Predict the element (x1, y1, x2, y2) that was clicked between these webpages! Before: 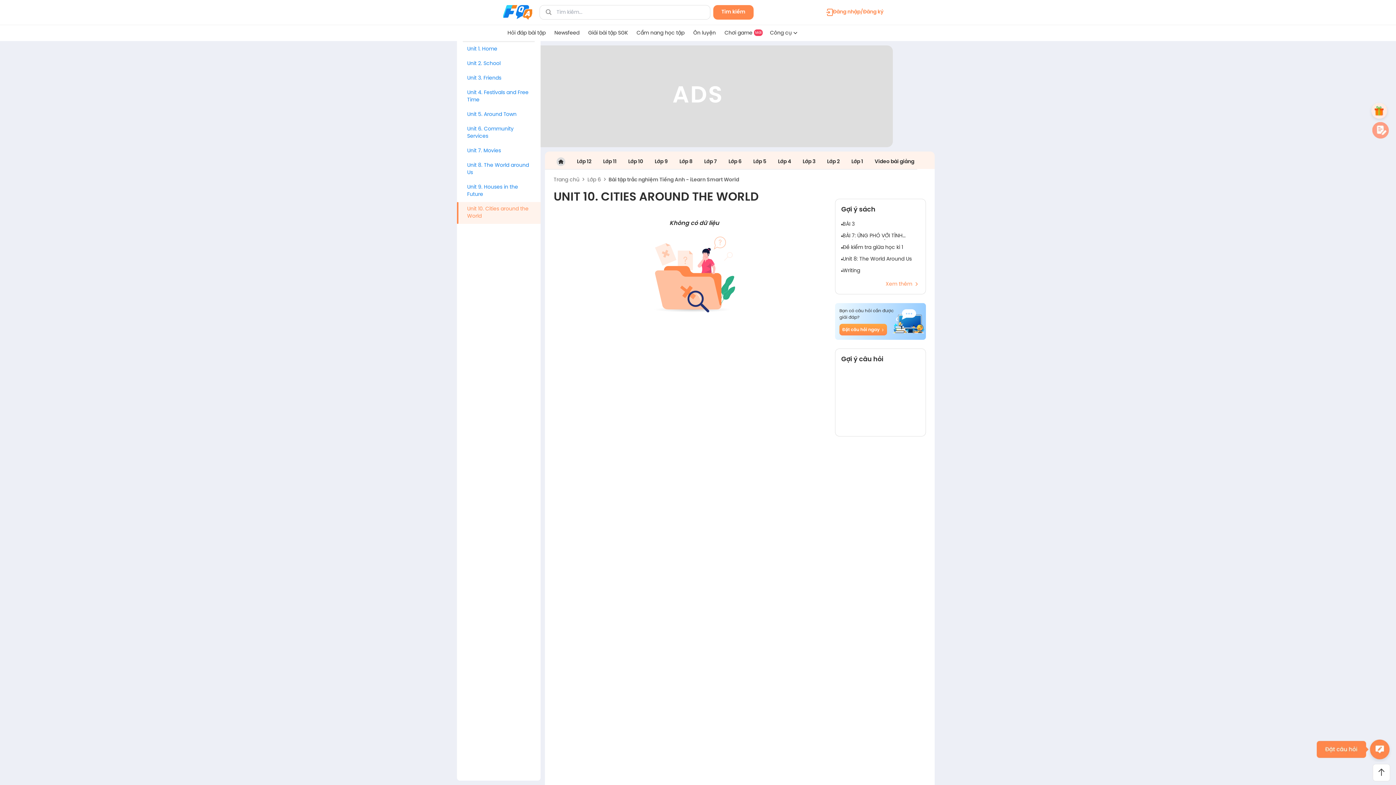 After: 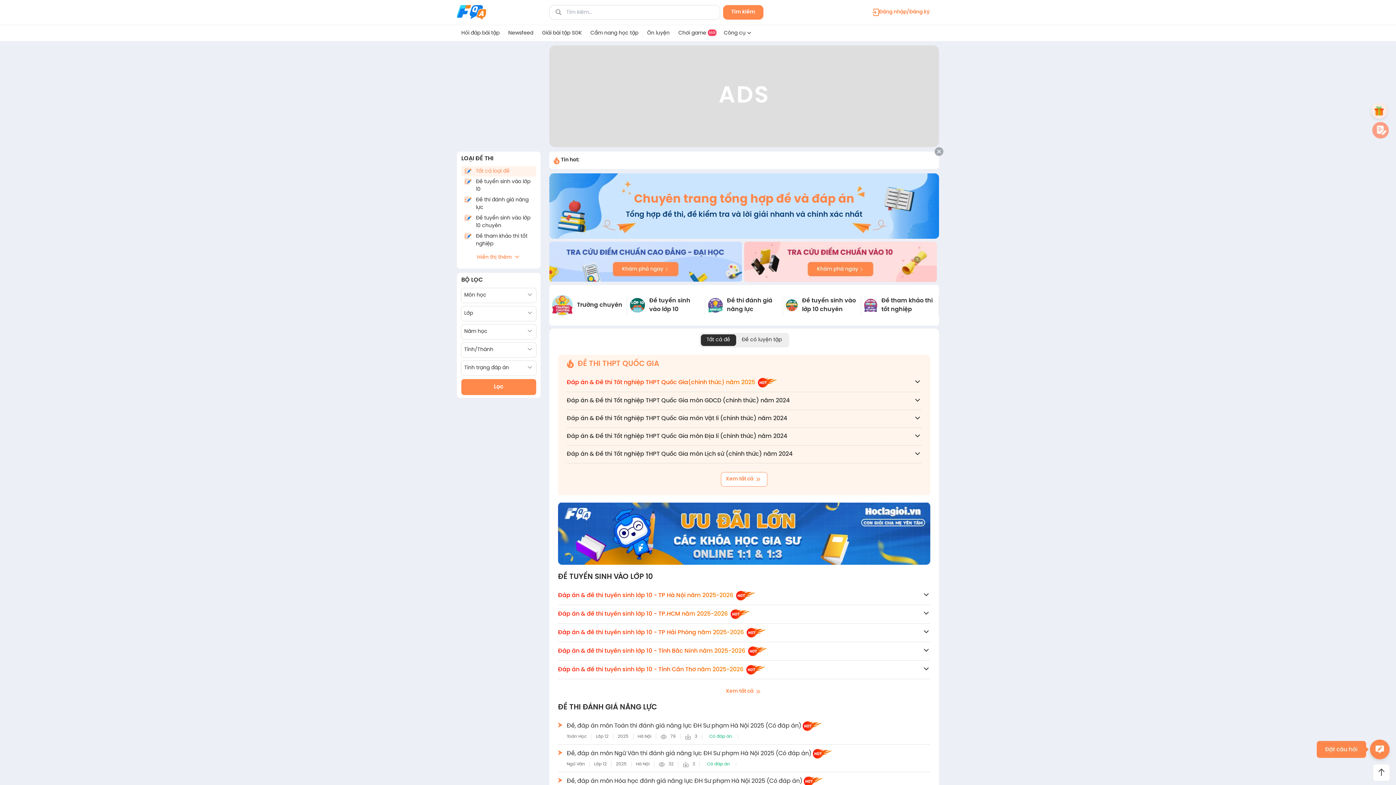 Action: bbox: (689, 25, 720, 41) label: Ôn luyện